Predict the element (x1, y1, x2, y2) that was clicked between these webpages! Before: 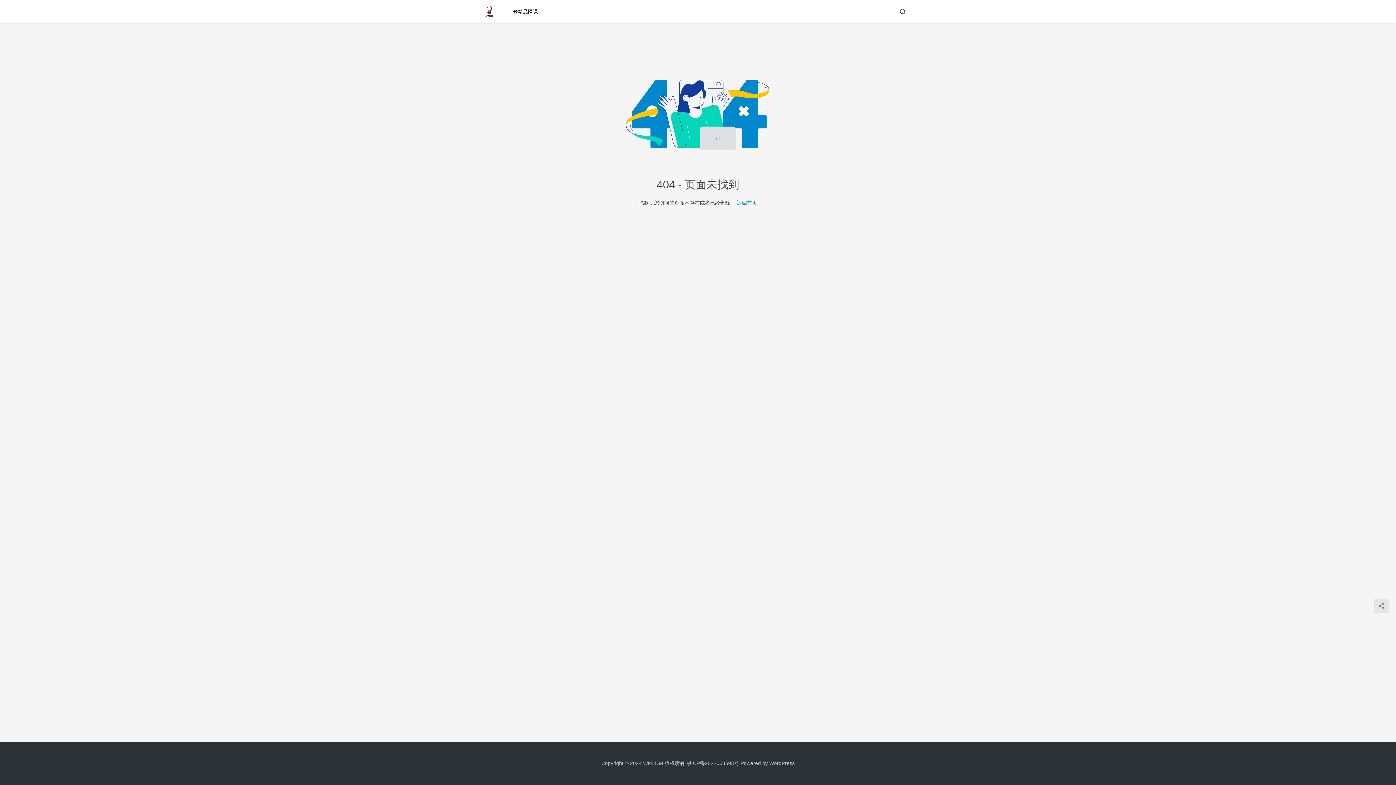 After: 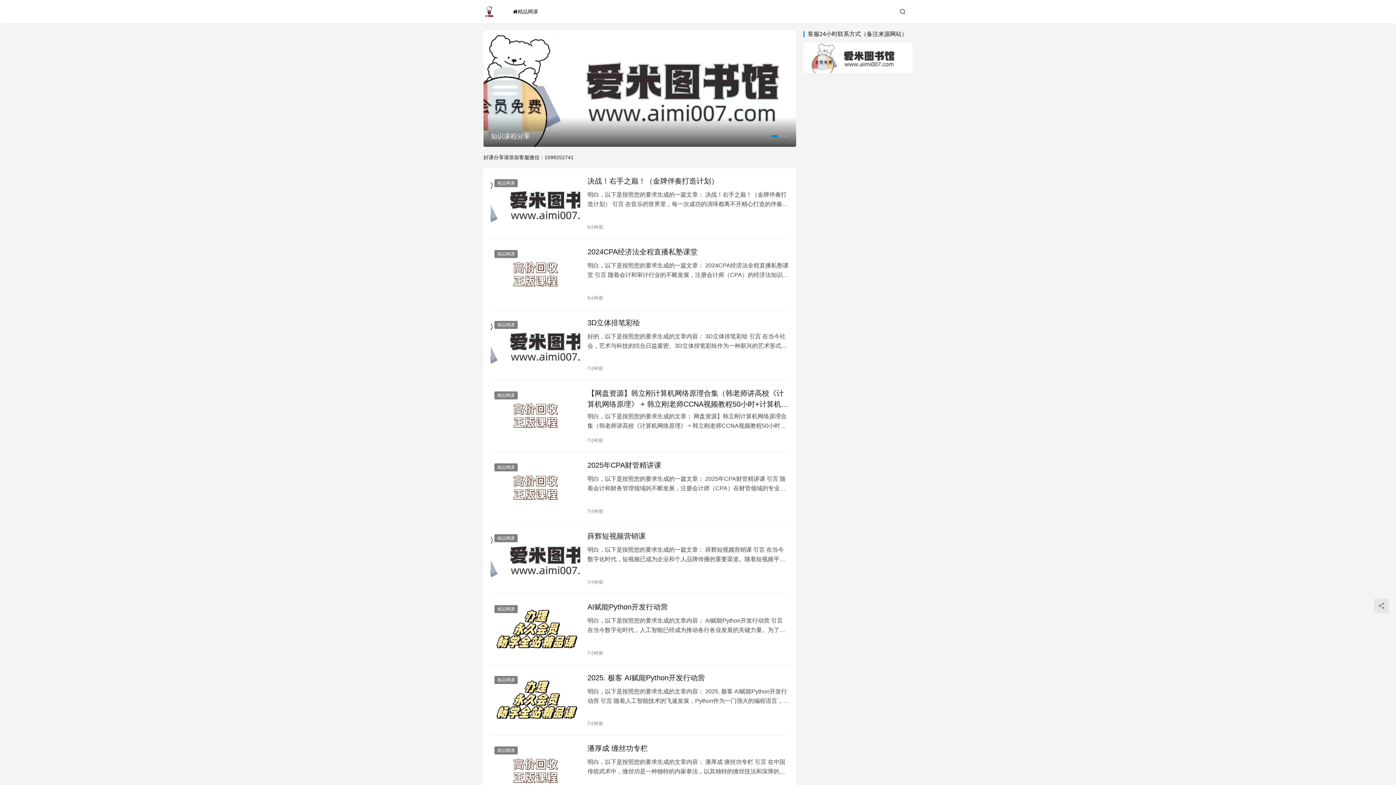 Action: bbox: (483, 5, 495, 17)